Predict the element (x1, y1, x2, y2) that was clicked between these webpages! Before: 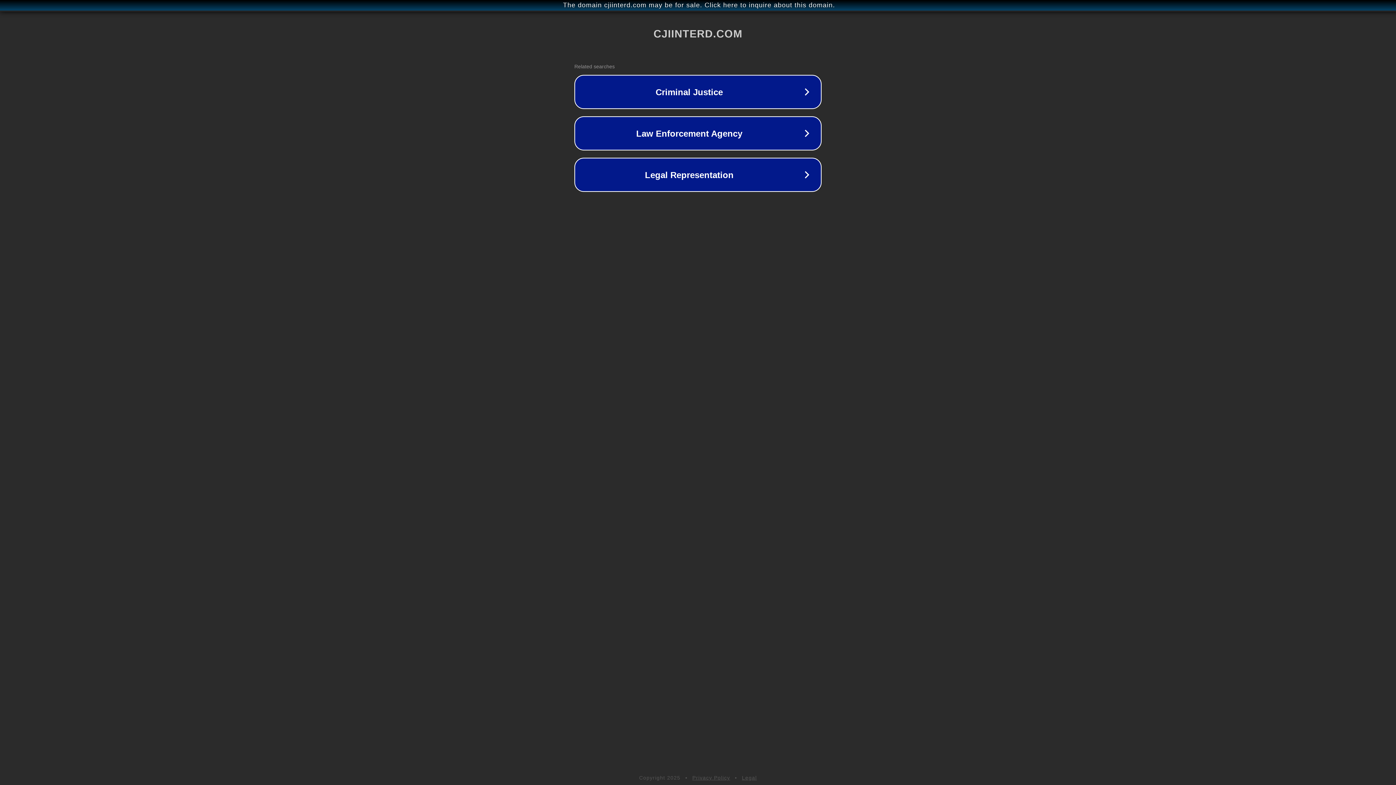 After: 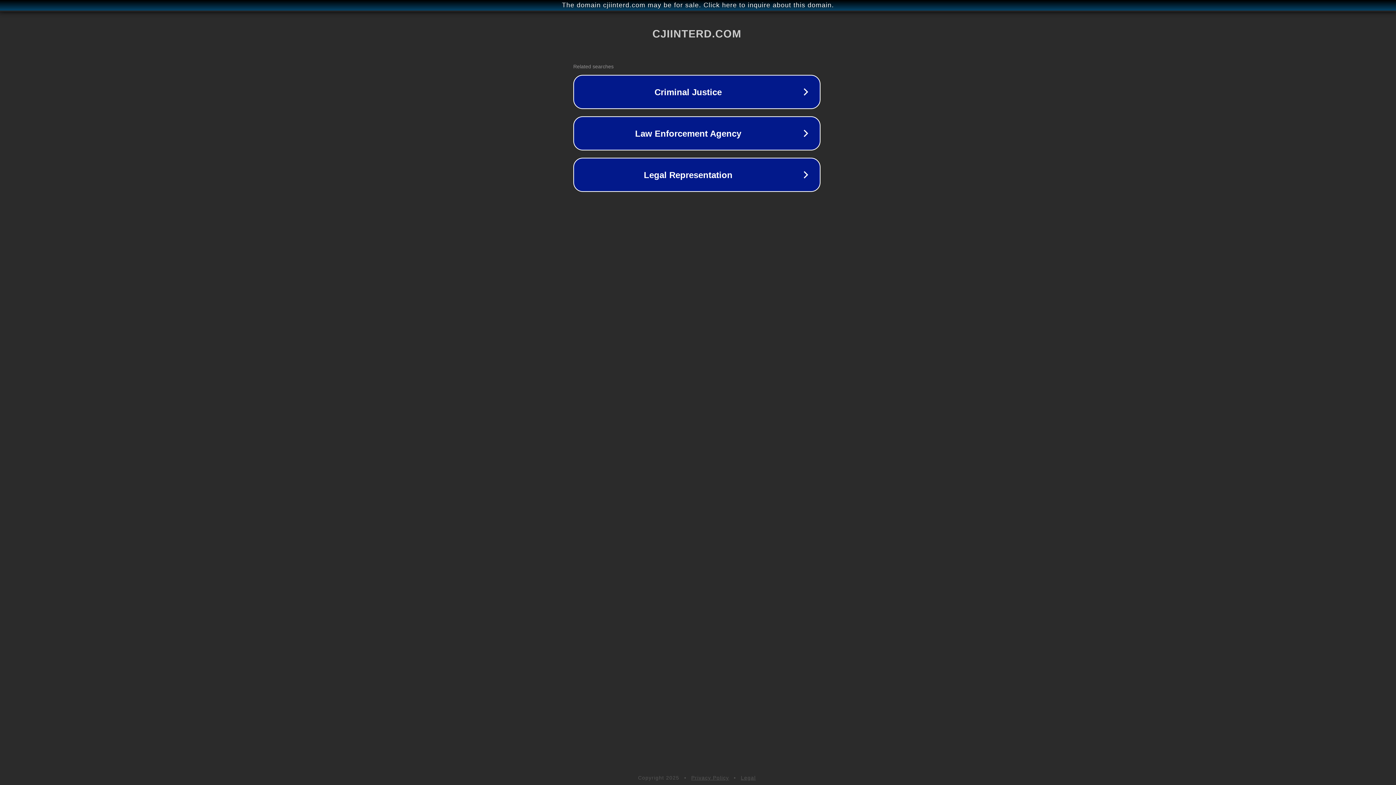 Action: bbox: (1, 1, 1397, 9) label: The domain cjiinterd.com may be for sale. Click here to inquire about this domain.